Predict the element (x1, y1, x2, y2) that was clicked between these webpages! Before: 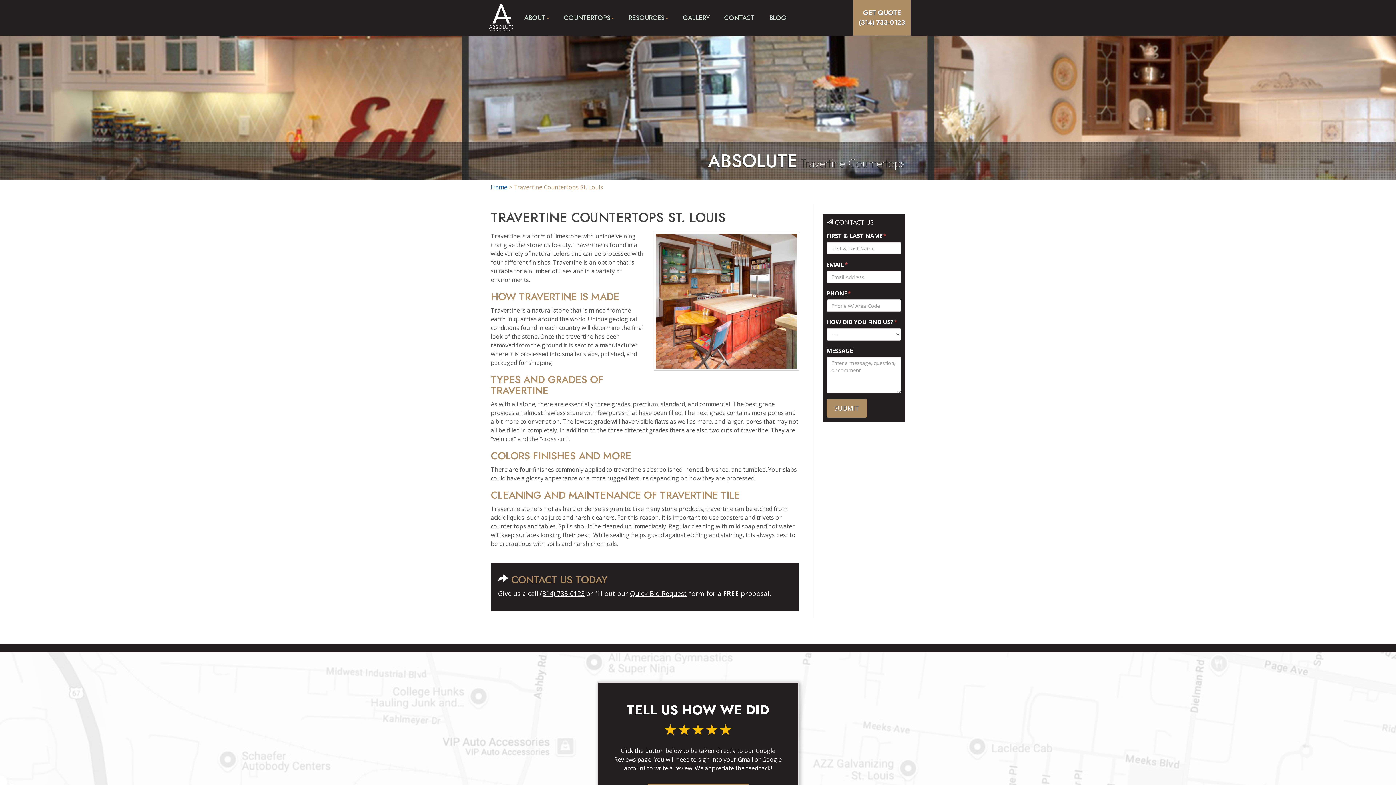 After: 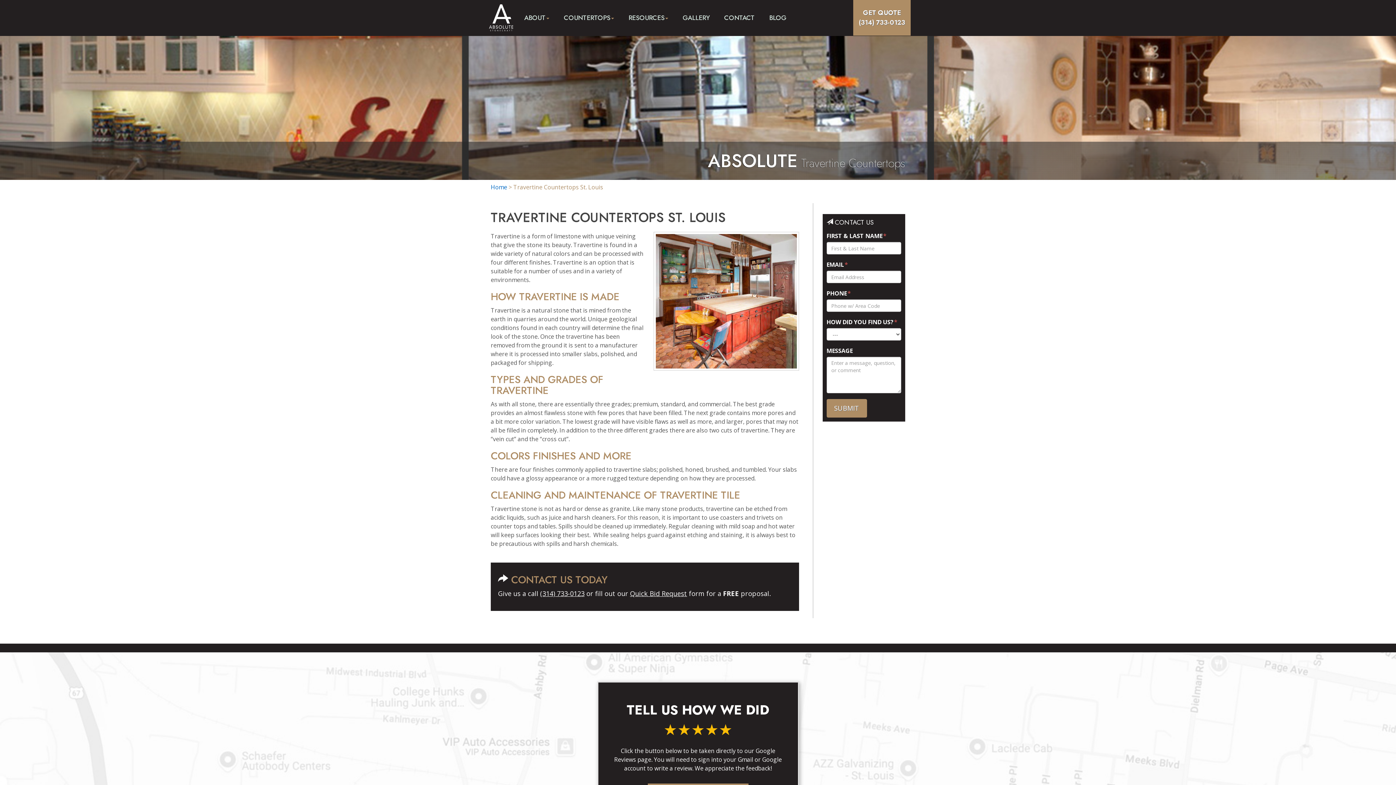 Action: label: (314) 733-0123 bbox: (540, 589, 584, 598)